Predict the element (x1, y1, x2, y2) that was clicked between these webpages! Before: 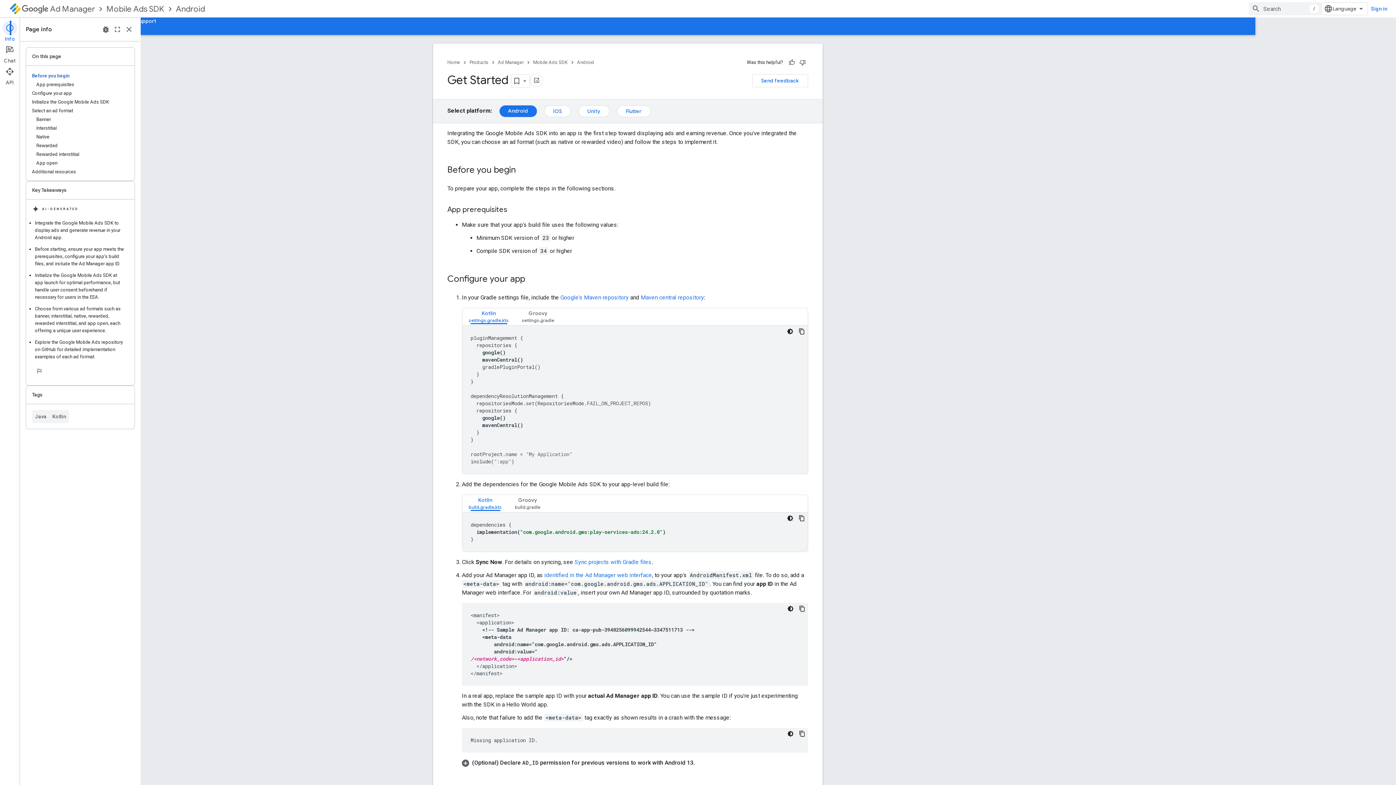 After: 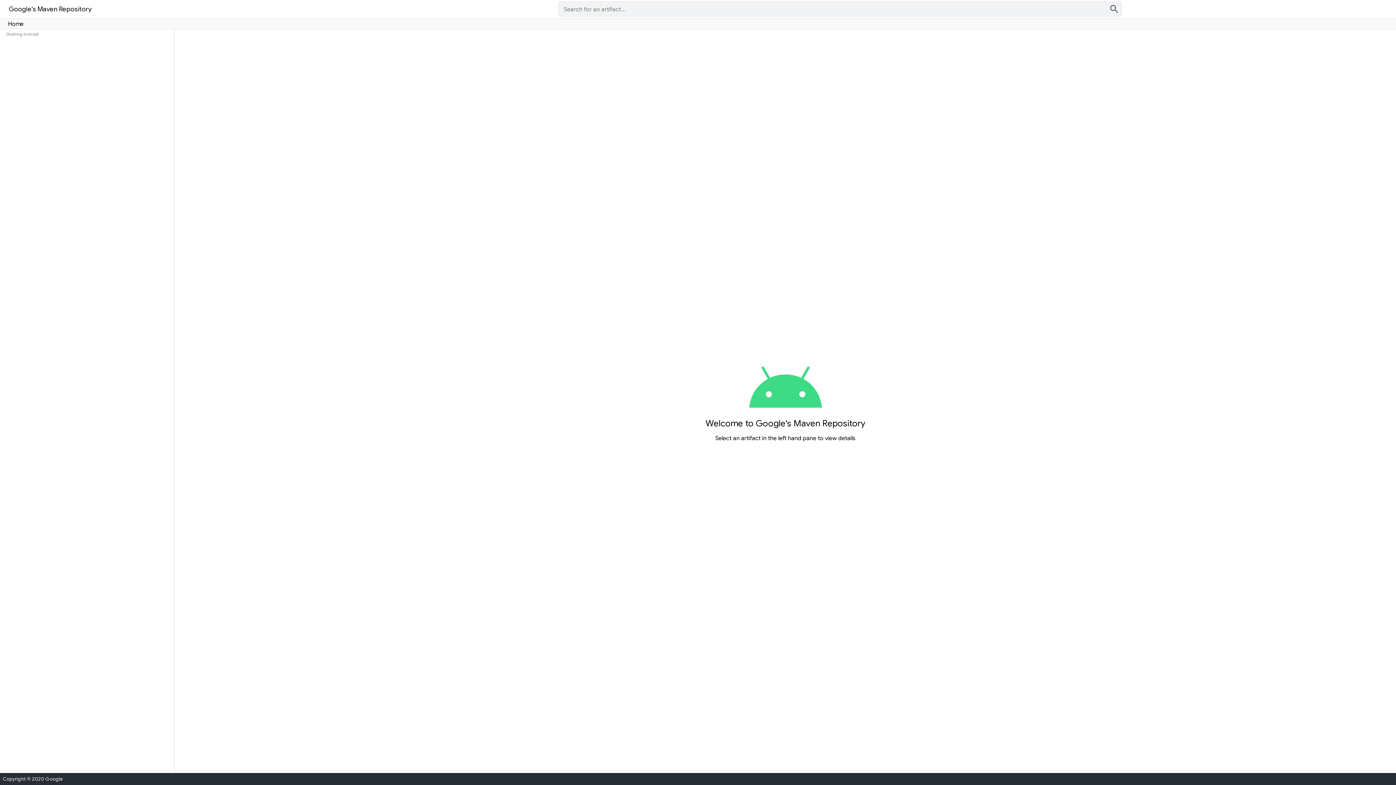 Action: label: Google's Maven repository bbox: (621, 294, 689, 301)